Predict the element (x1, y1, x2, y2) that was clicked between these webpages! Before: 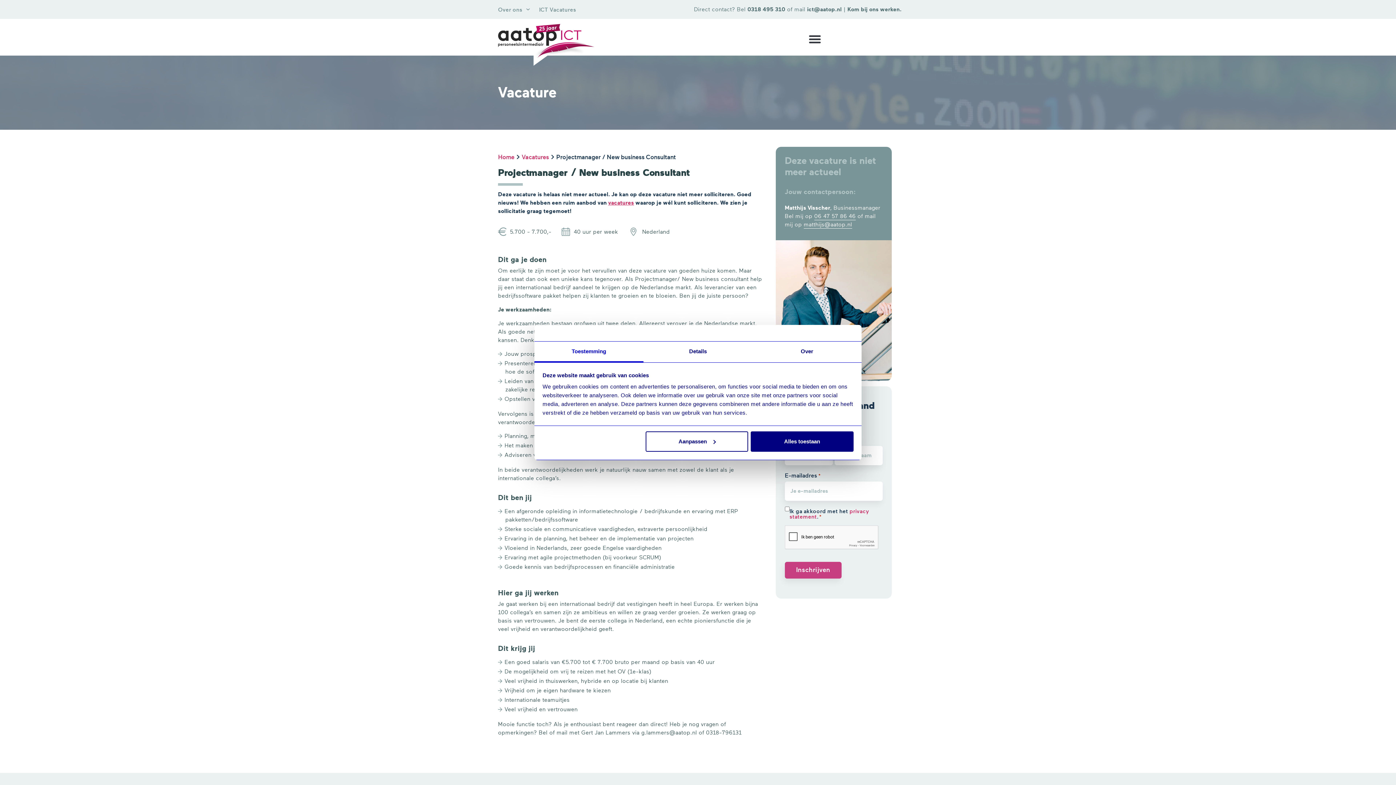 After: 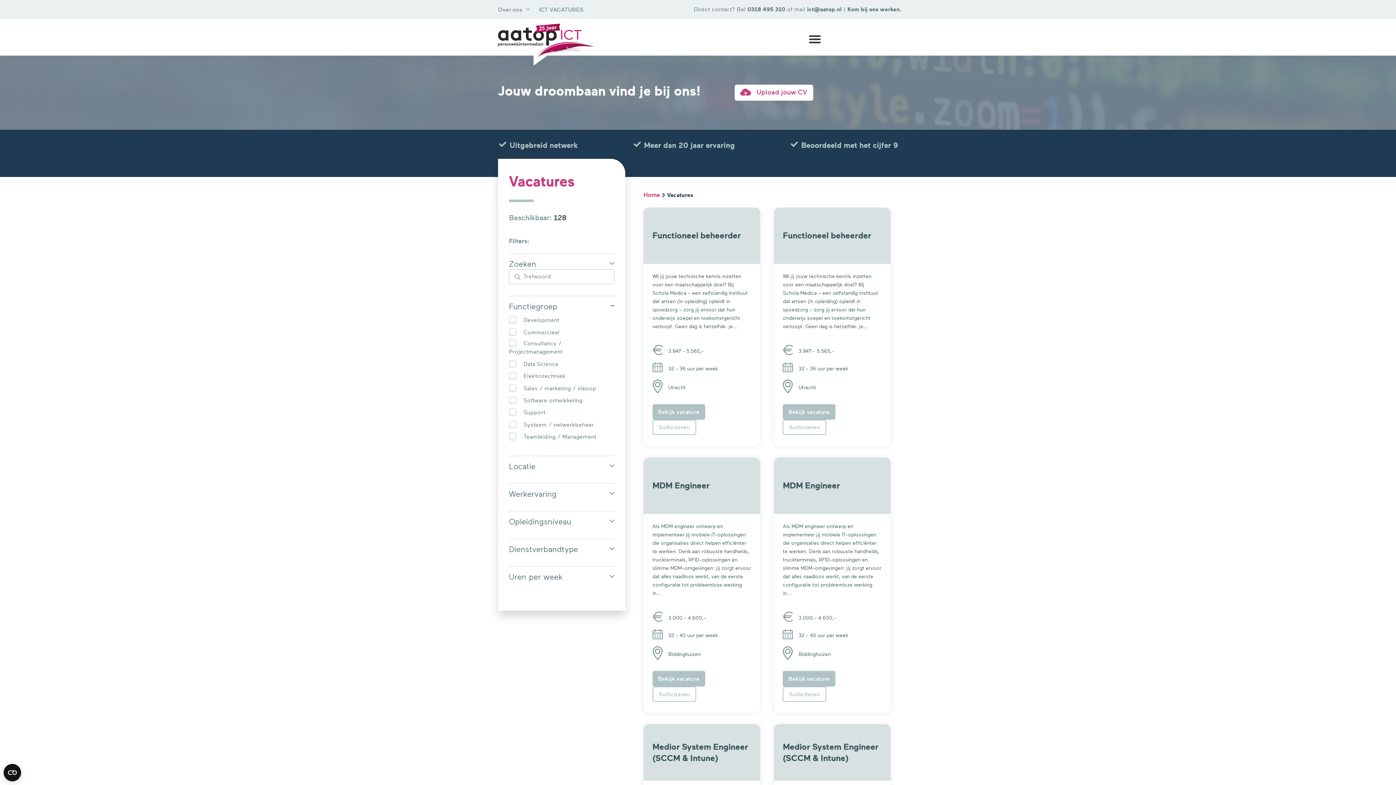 Action: label: Vacatures bbox: (521, 153, 549, 161)